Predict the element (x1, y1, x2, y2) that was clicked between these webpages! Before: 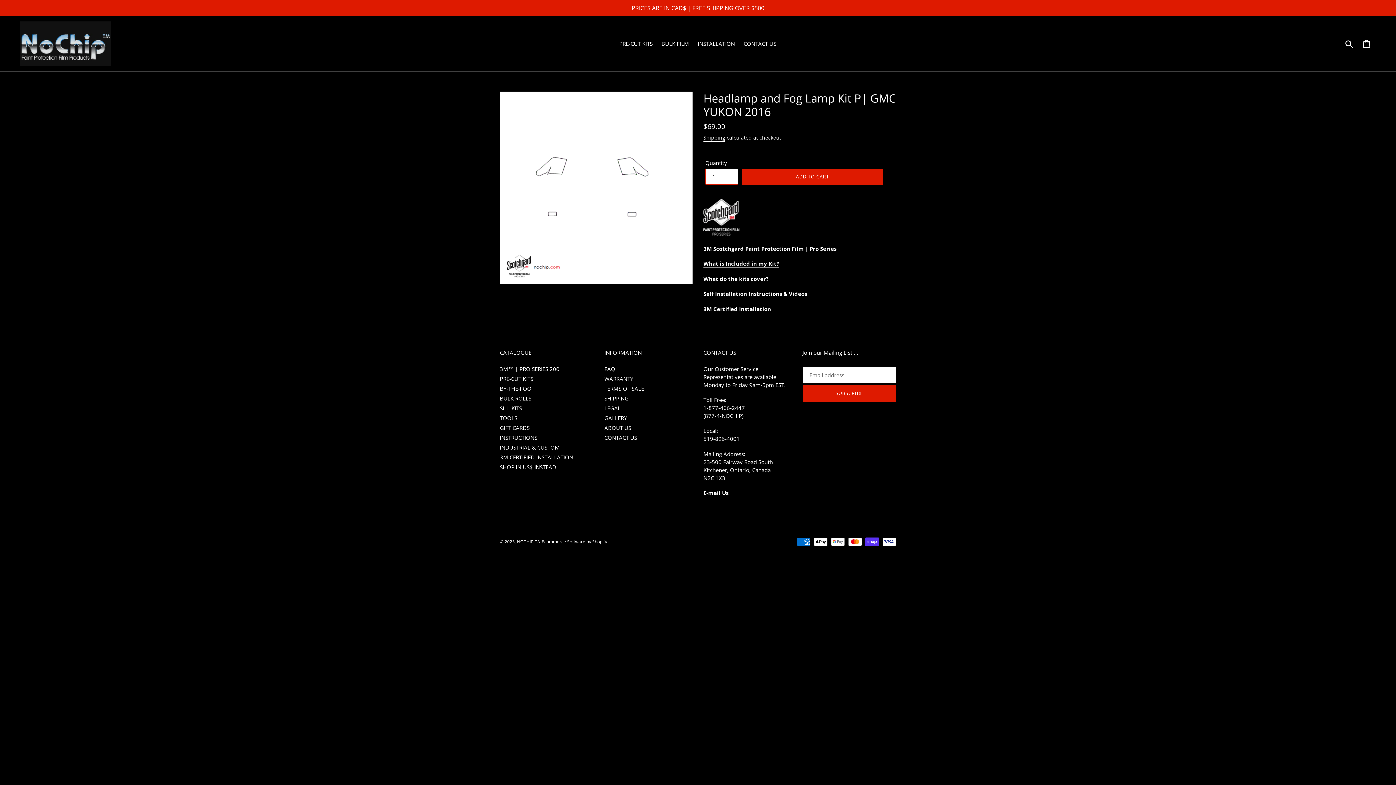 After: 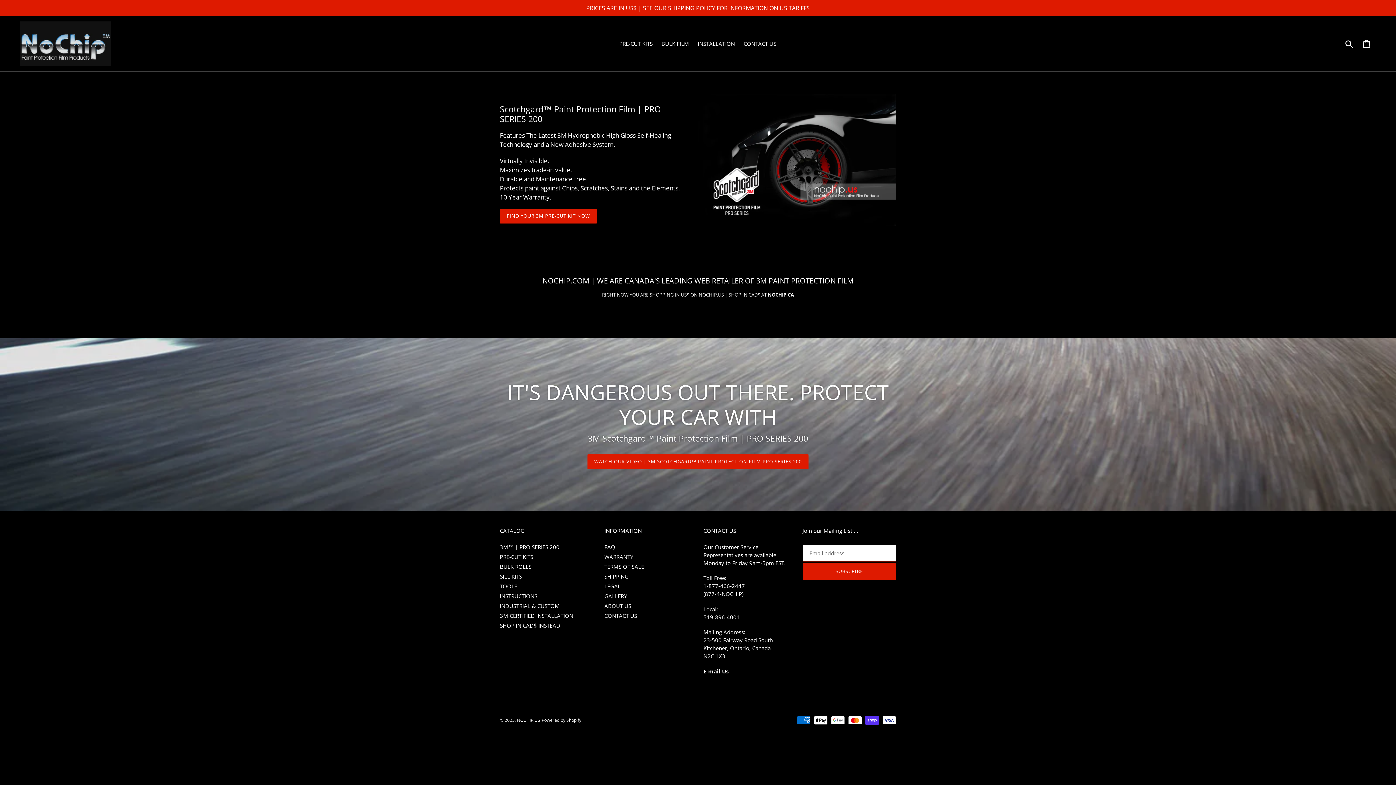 Action: label: SHOP IN US$ INSTEAD bbox: (500, 463, 556, 470)